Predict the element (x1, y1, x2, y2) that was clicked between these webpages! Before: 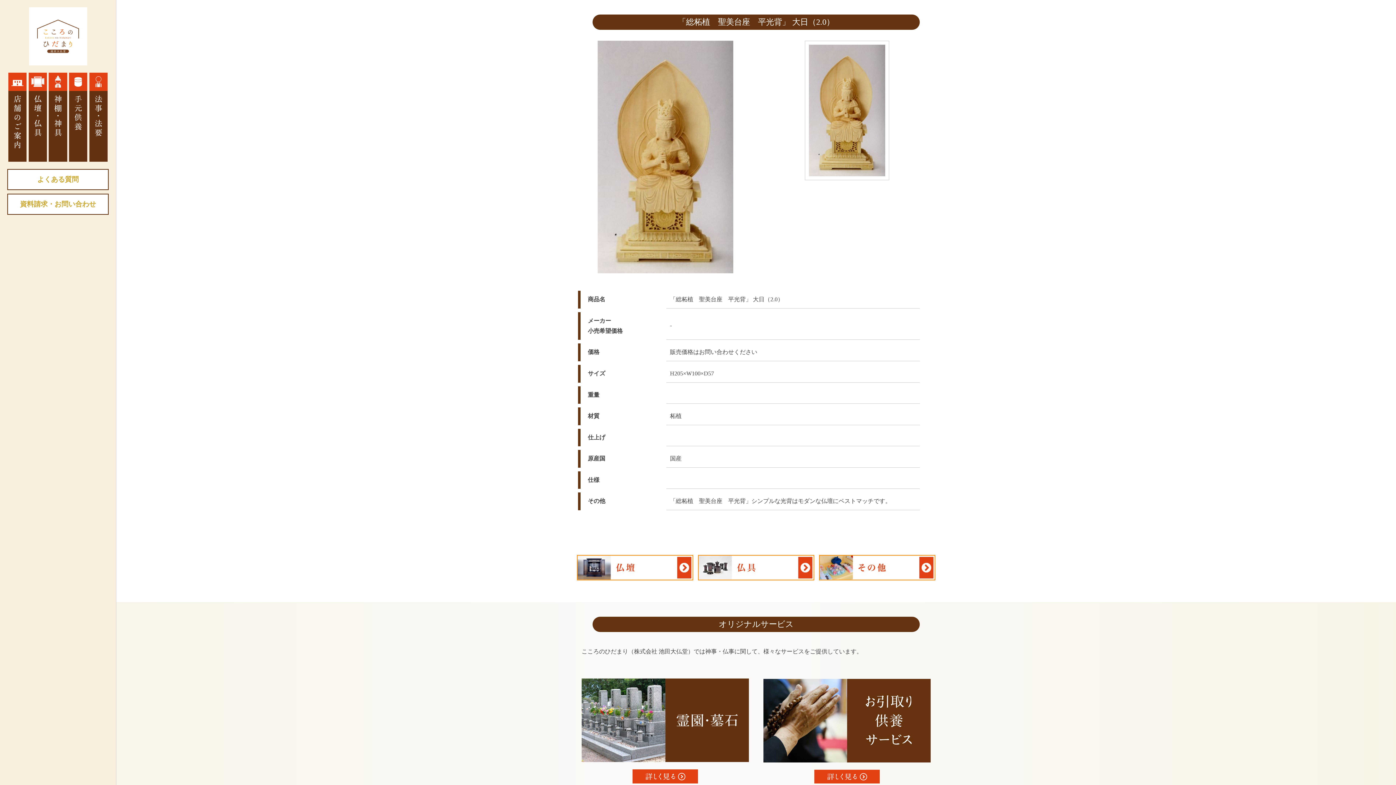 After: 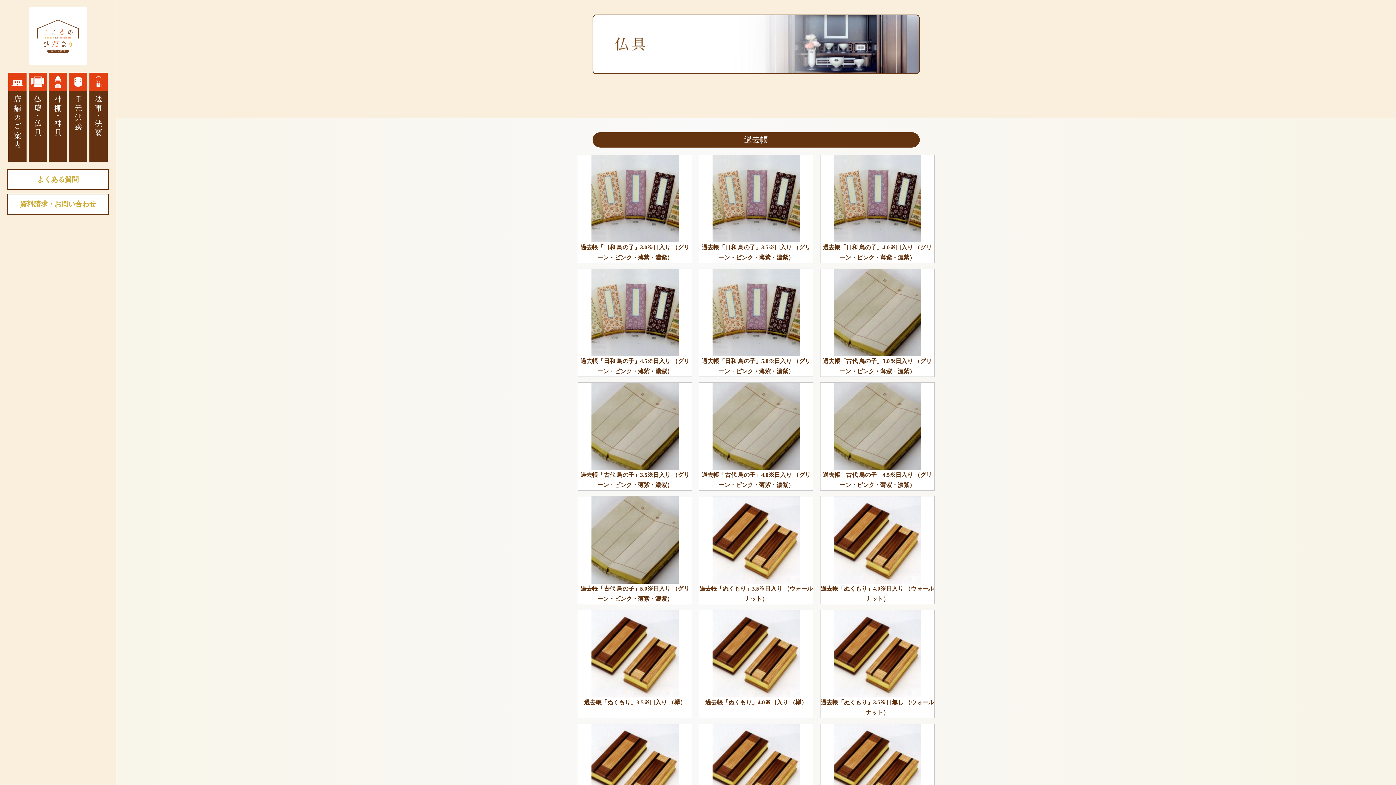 Action: bbox: (698, 555, 814, 580)